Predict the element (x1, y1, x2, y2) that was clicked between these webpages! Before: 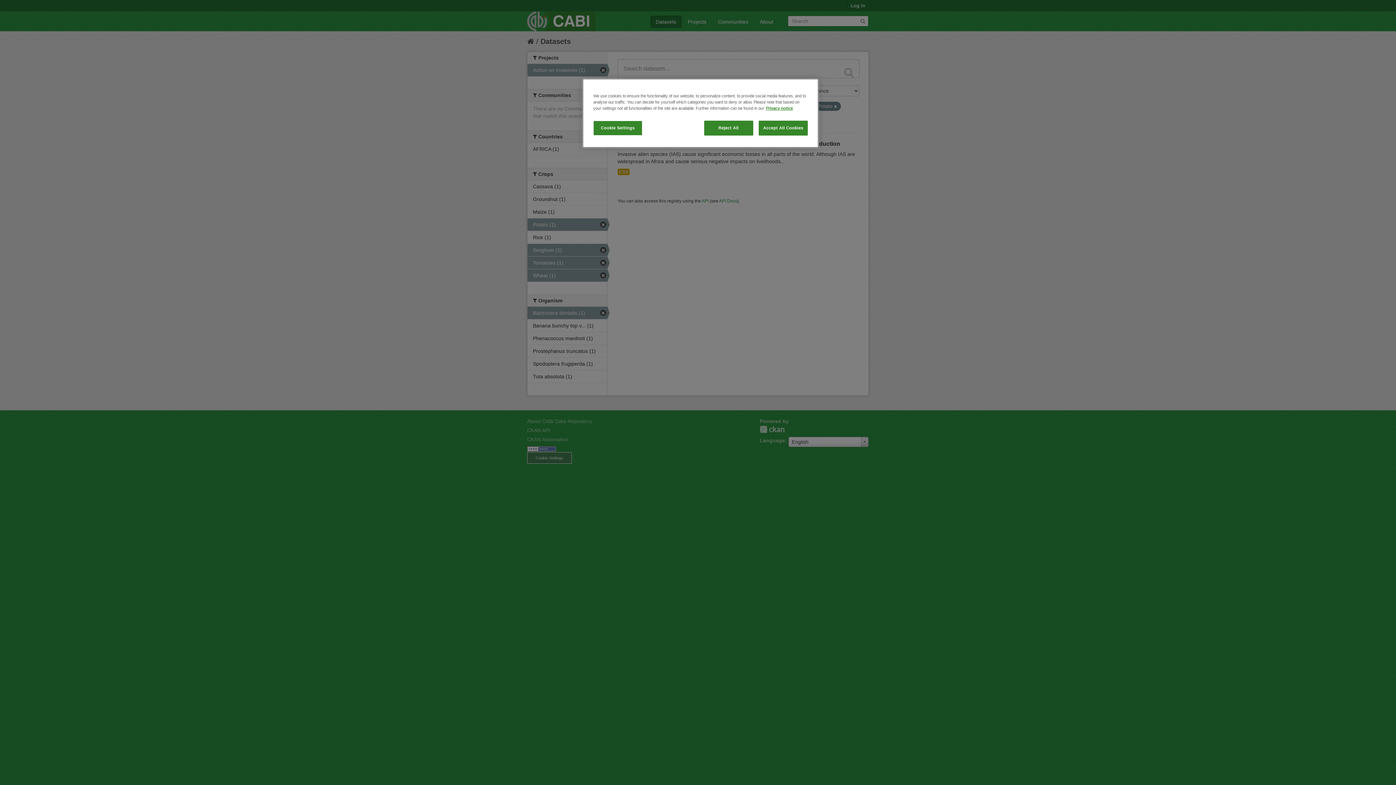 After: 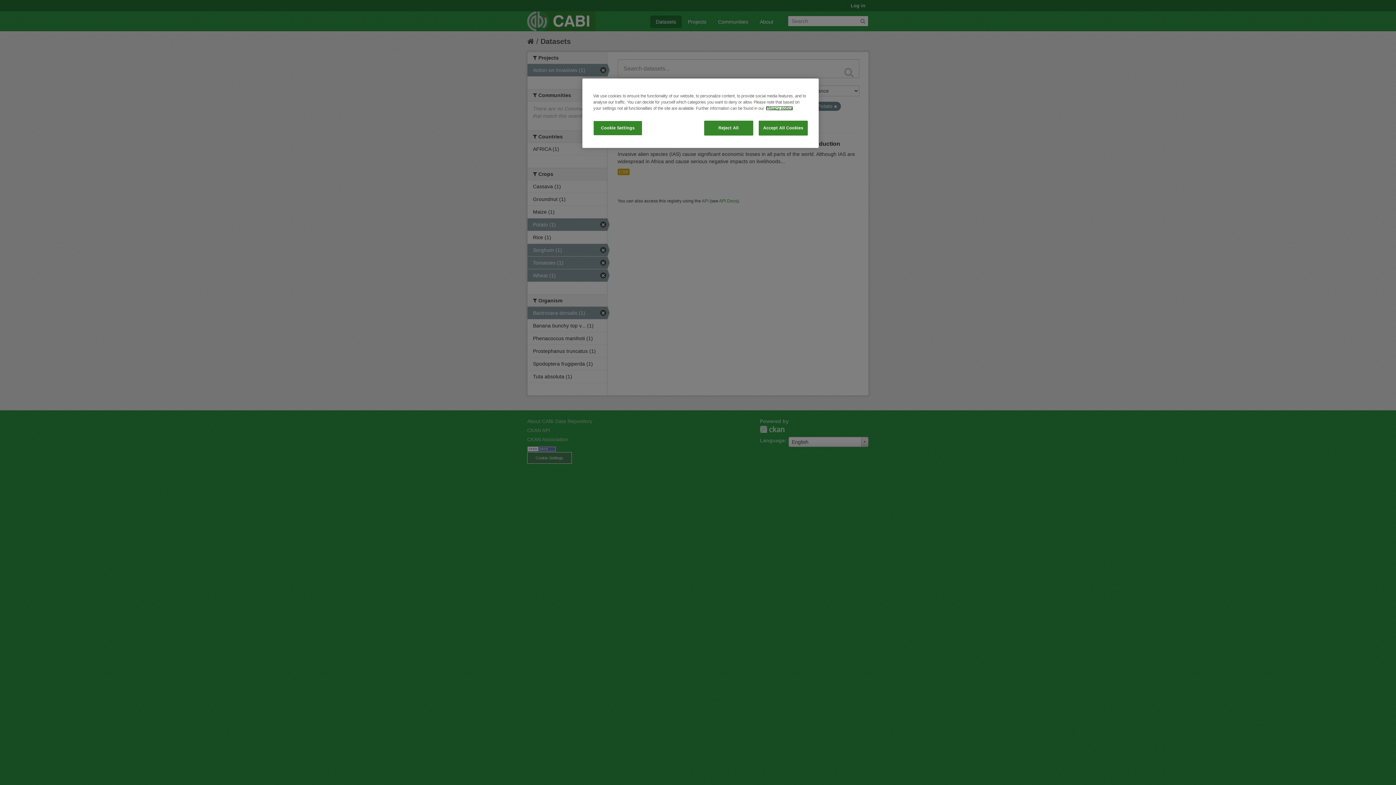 Action: label: More information about your privacy, opens in a new tab bbox: (766, 106, 793, 110)